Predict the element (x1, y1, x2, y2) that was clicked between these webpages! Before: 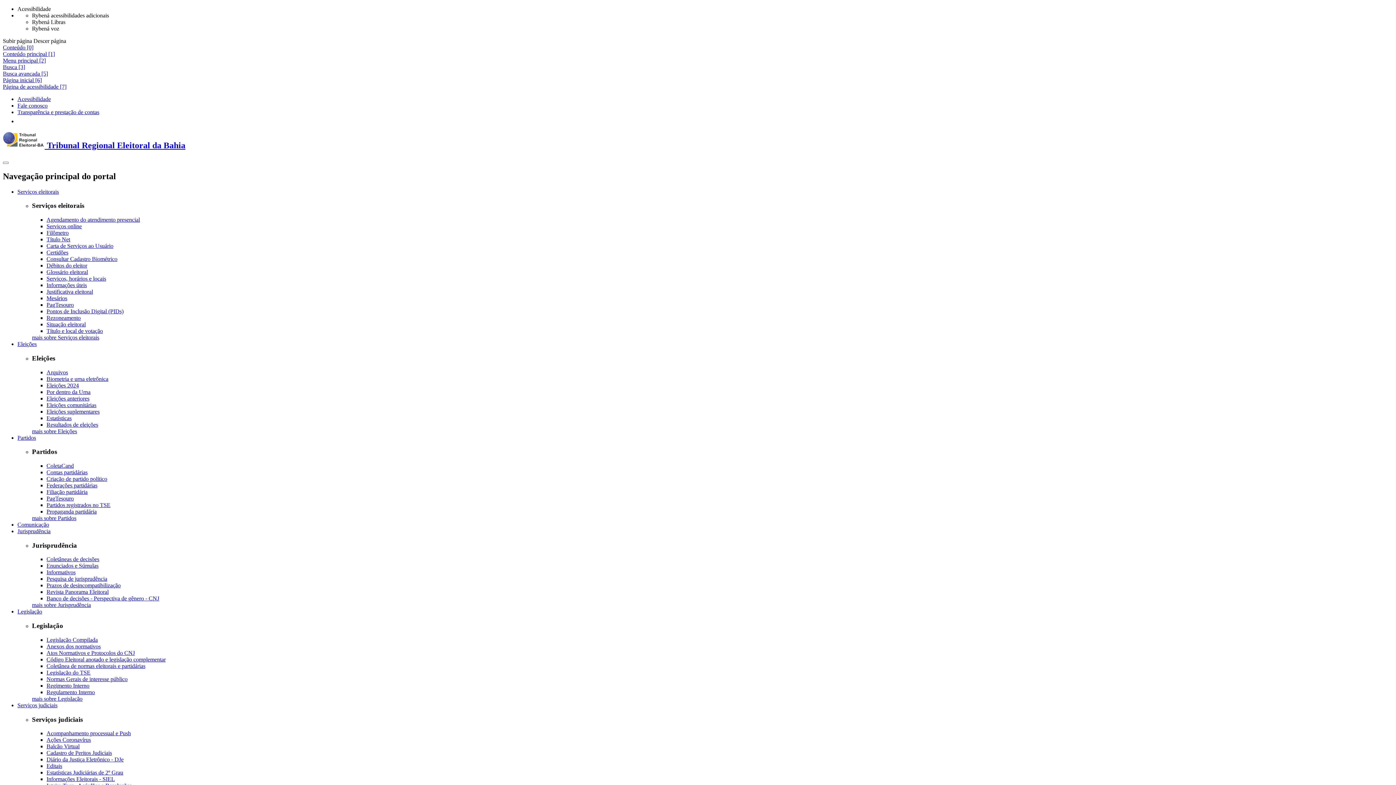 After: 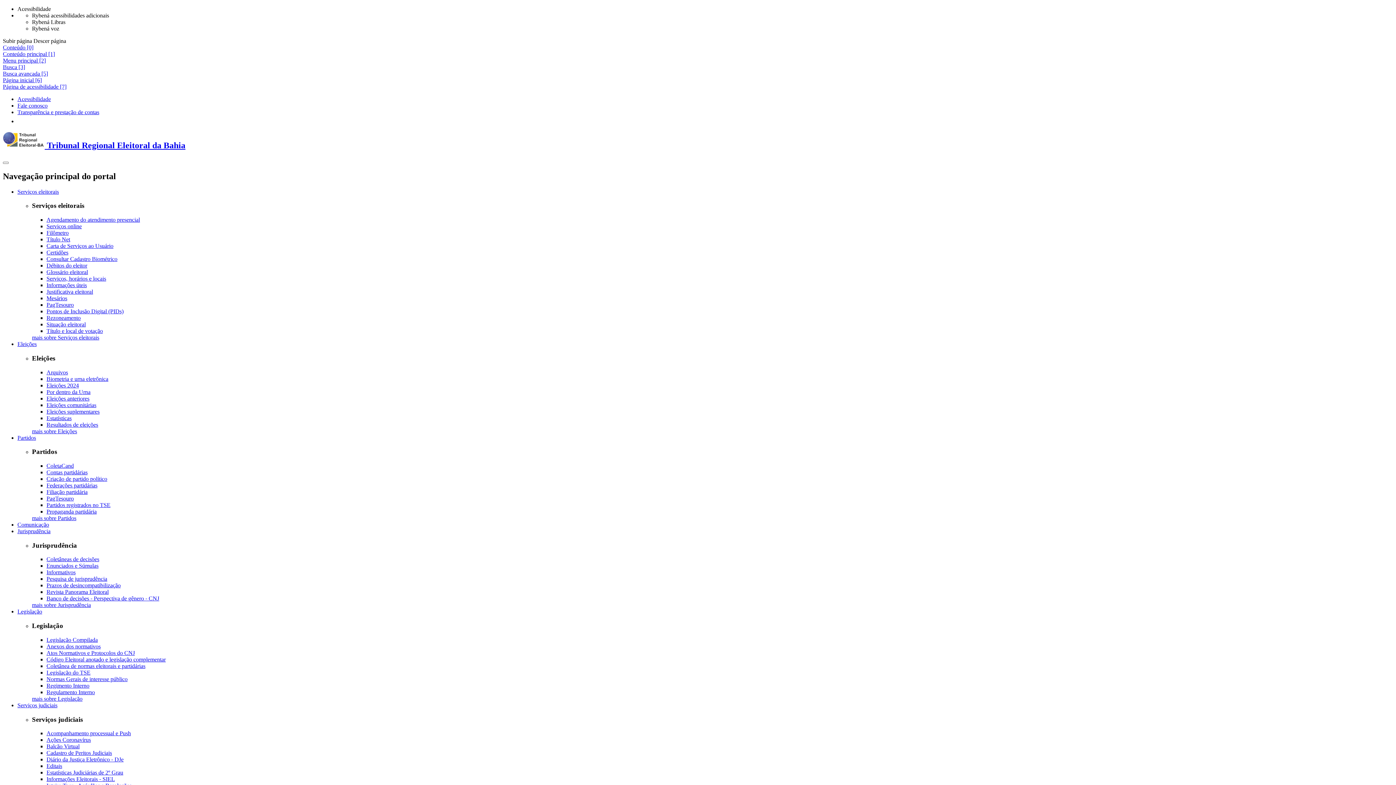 Action: label: Jurisprudência bbox: (17, 528, 50, 534)